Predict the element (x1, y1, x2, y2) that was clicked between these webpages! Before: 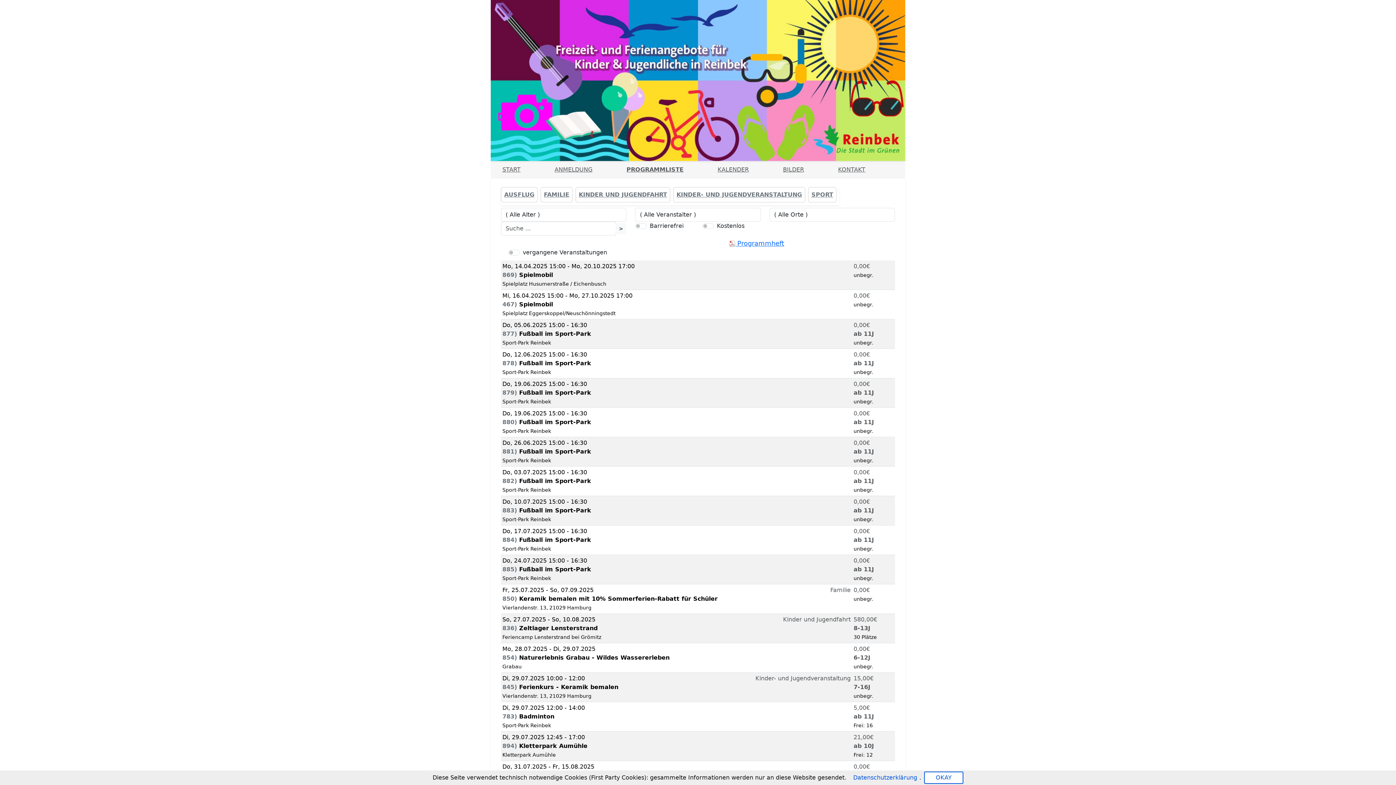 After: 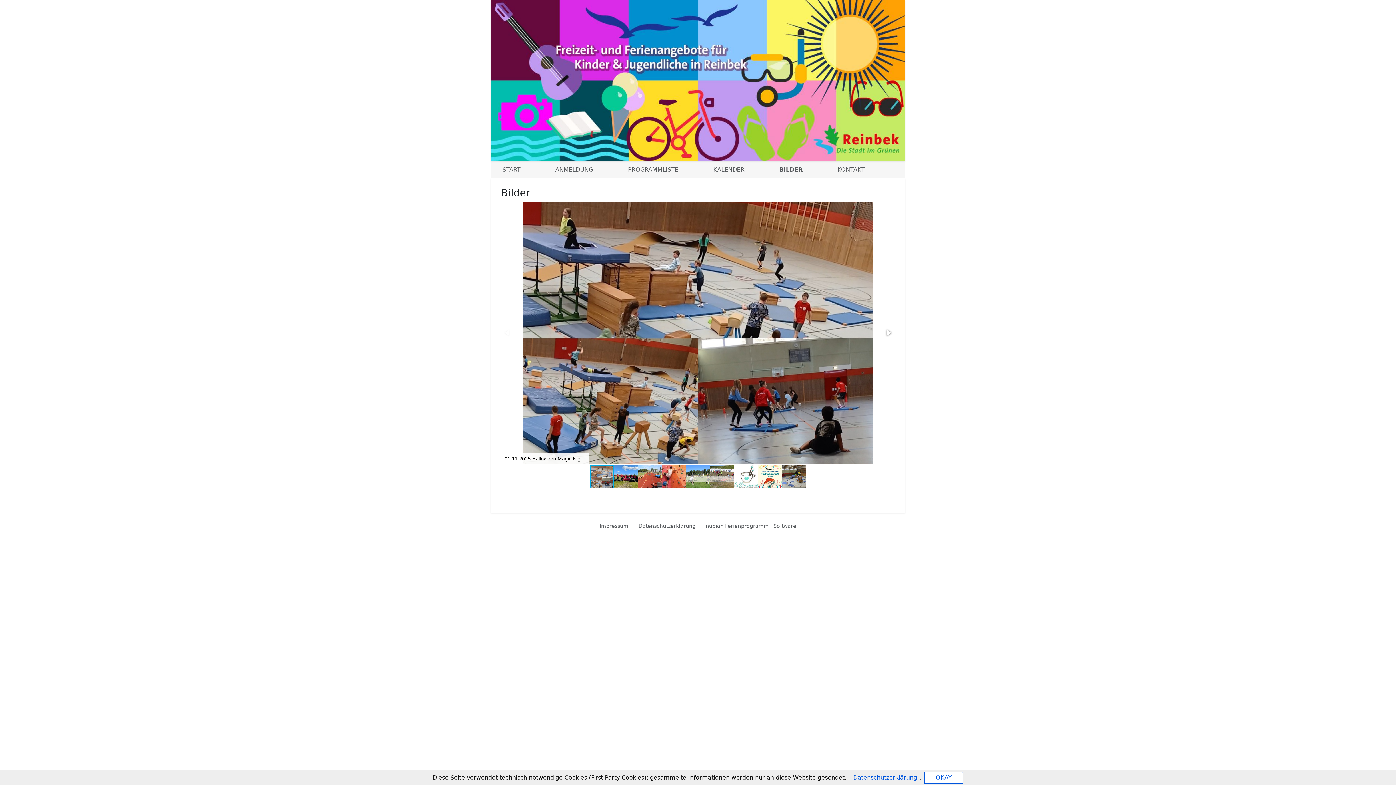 Action: bbox: (780, 162, 835, 177) label: BILDER